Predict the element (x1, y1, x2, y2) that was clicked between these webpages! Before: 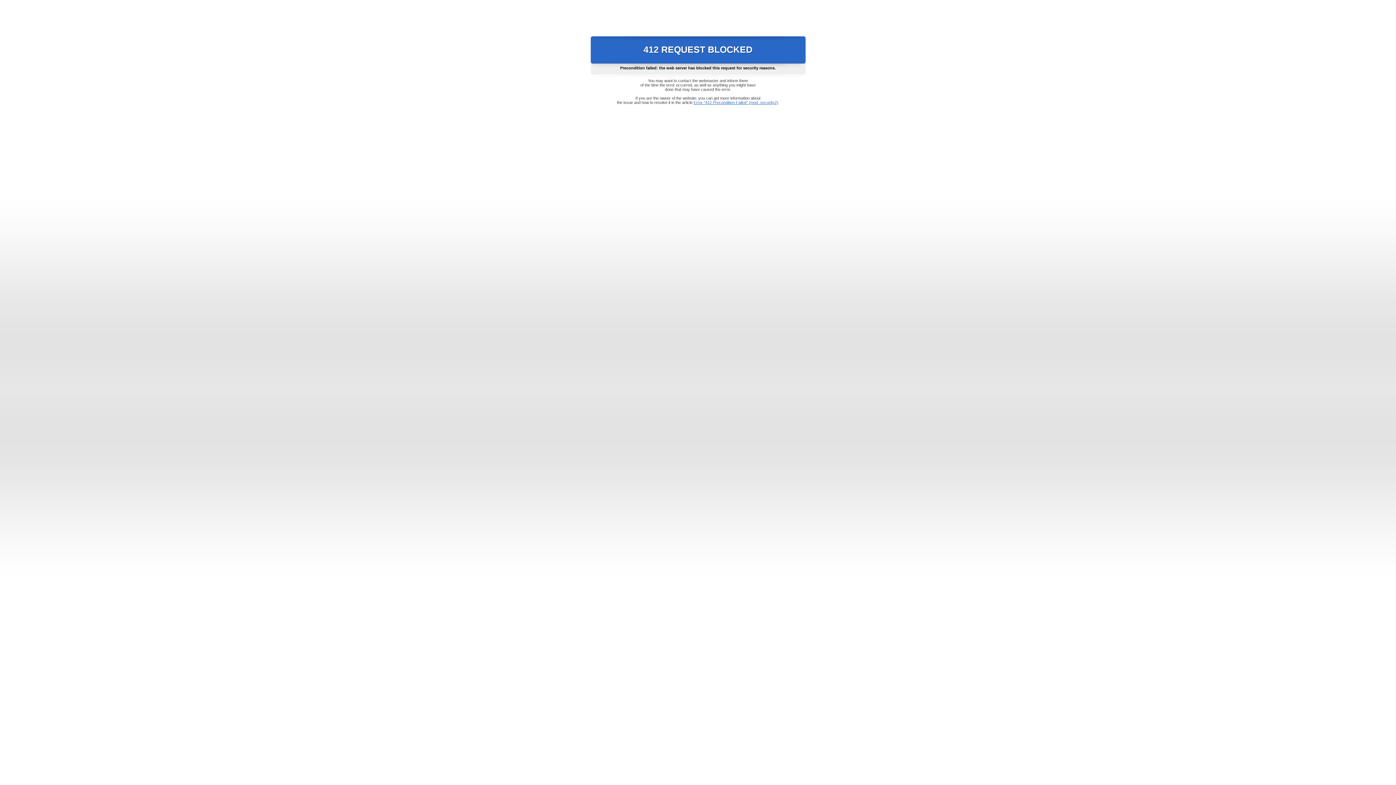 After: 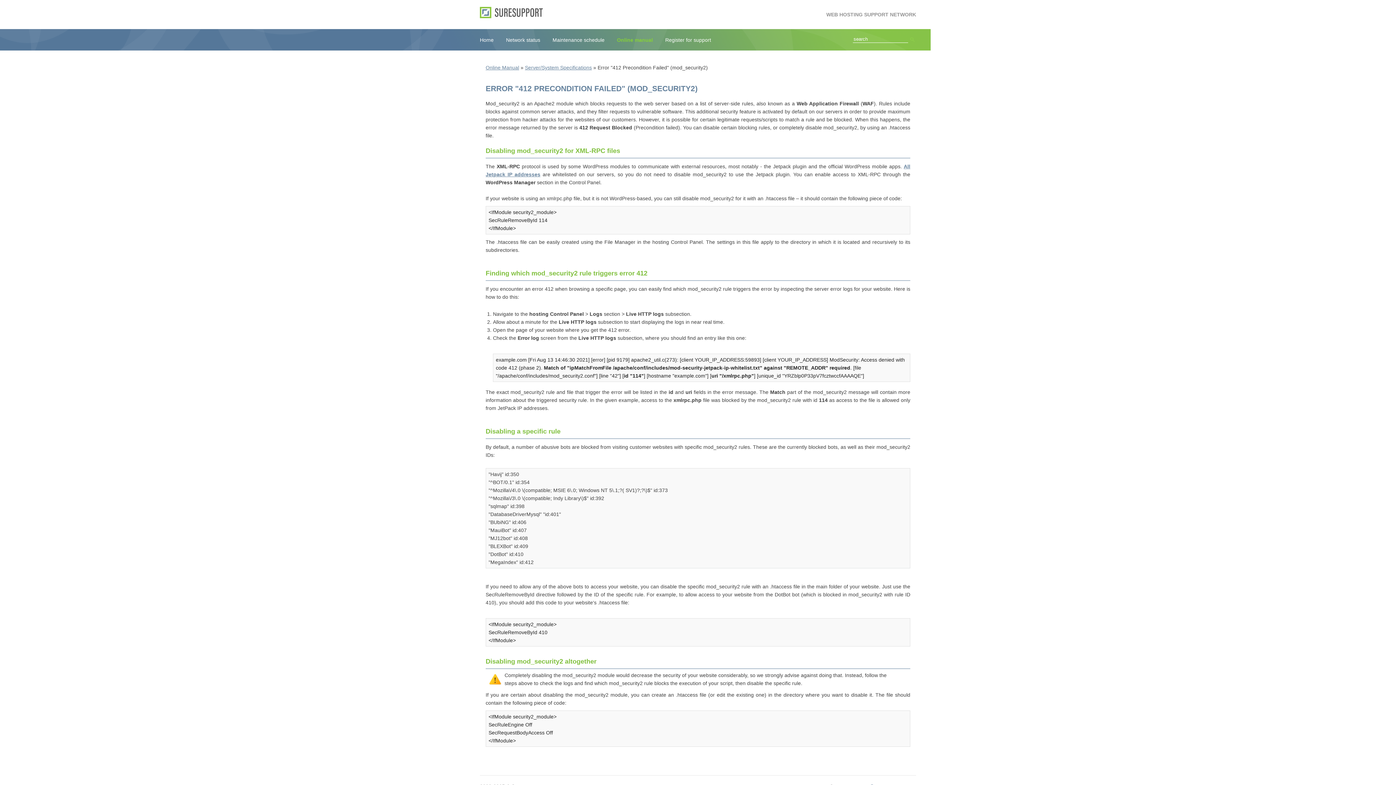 Action: bbox: (693, 100, 778, 104) label: Error "412 Precondition Failed" (mod_security2)